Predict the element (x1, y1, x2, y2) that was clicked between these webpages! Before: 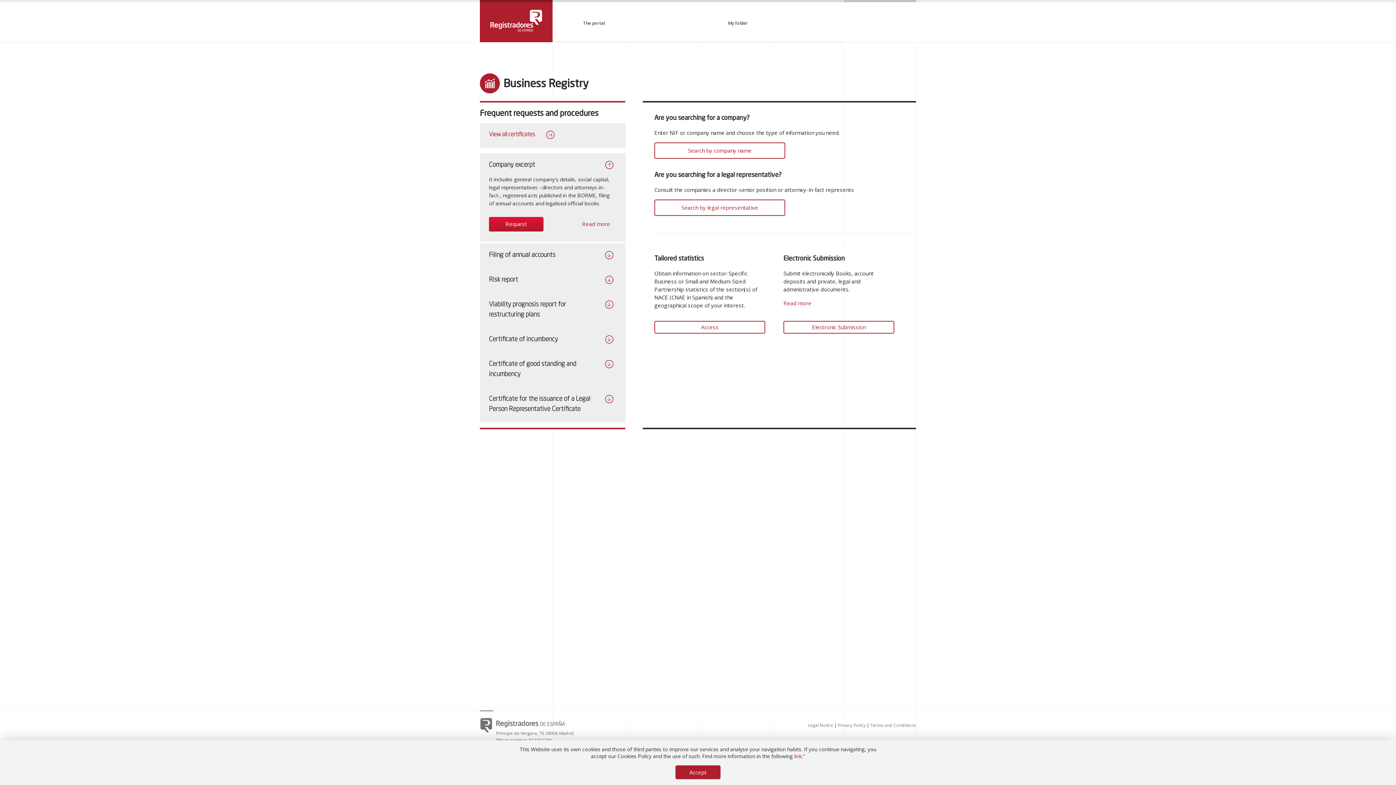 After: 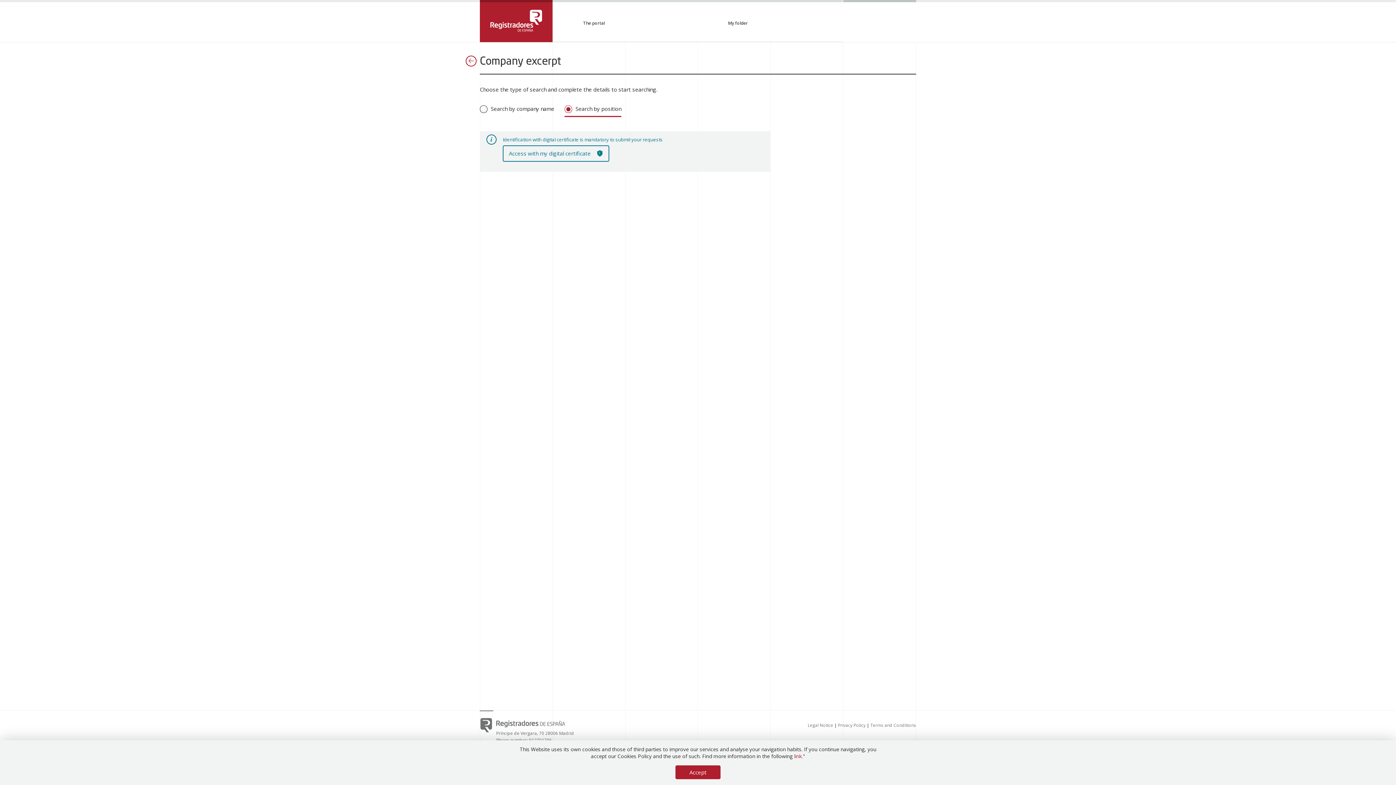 Action: label: Search by legal representative bbox: (654, 199, 785, 215)